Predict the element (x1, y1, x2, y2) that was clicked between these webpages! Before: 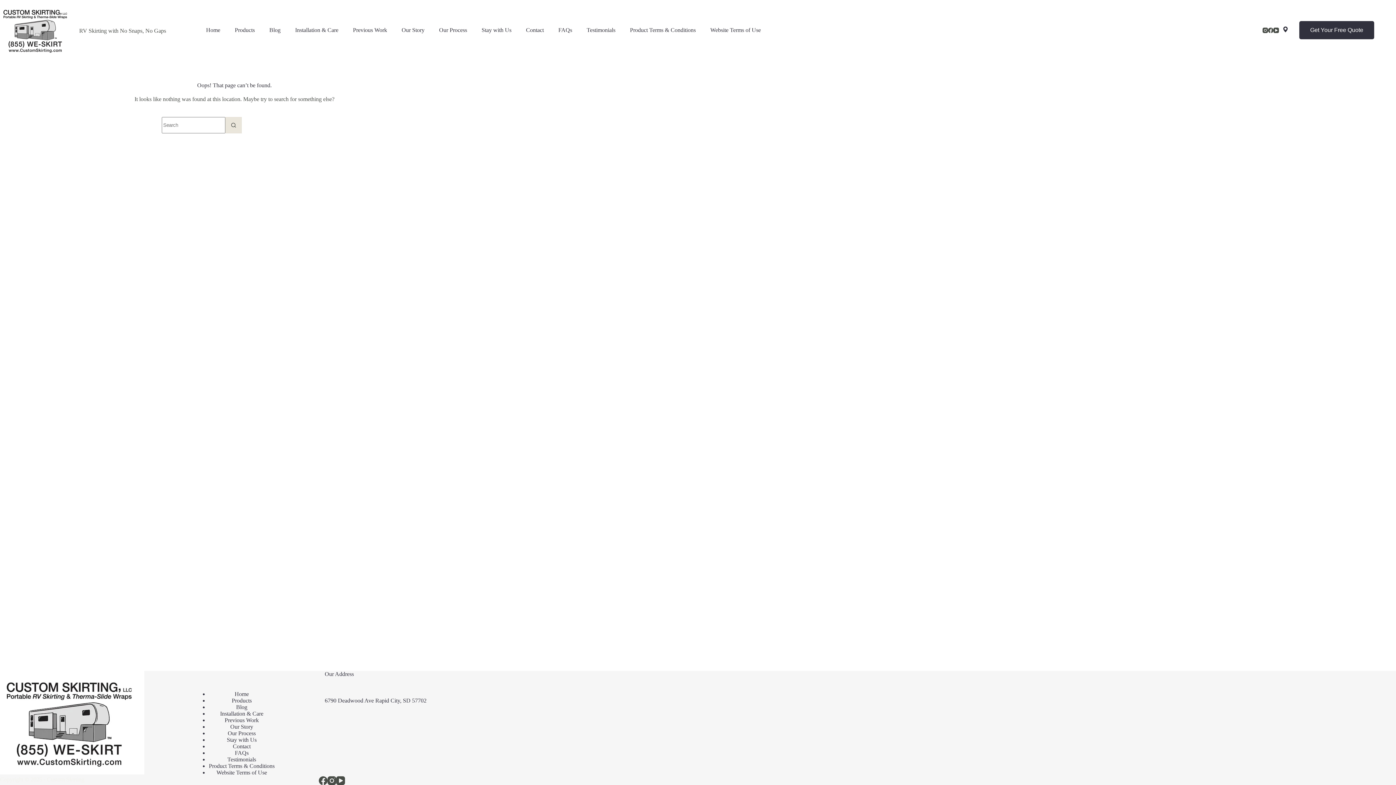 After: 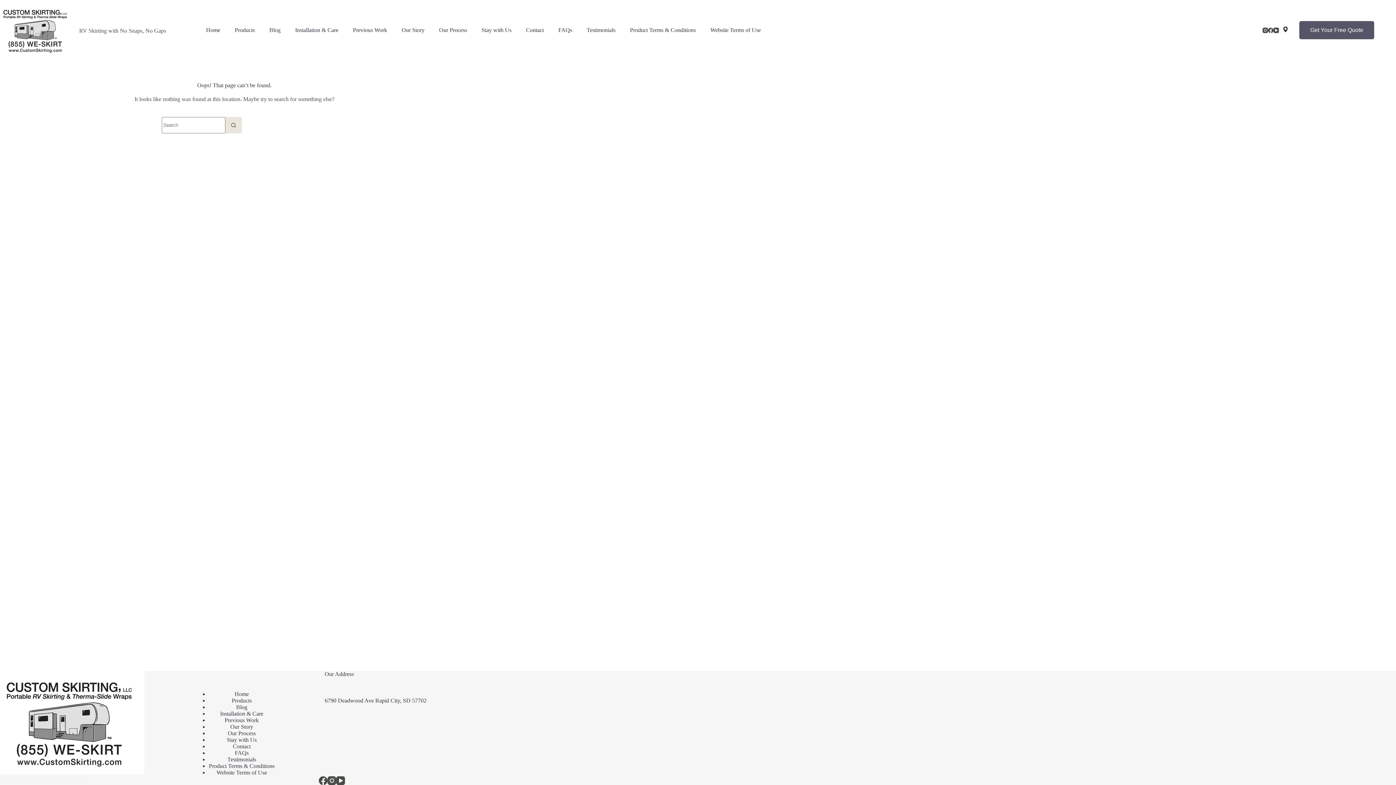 Action: label: Get Your Free Quote bbox: (1299, 21, 1374, 39)